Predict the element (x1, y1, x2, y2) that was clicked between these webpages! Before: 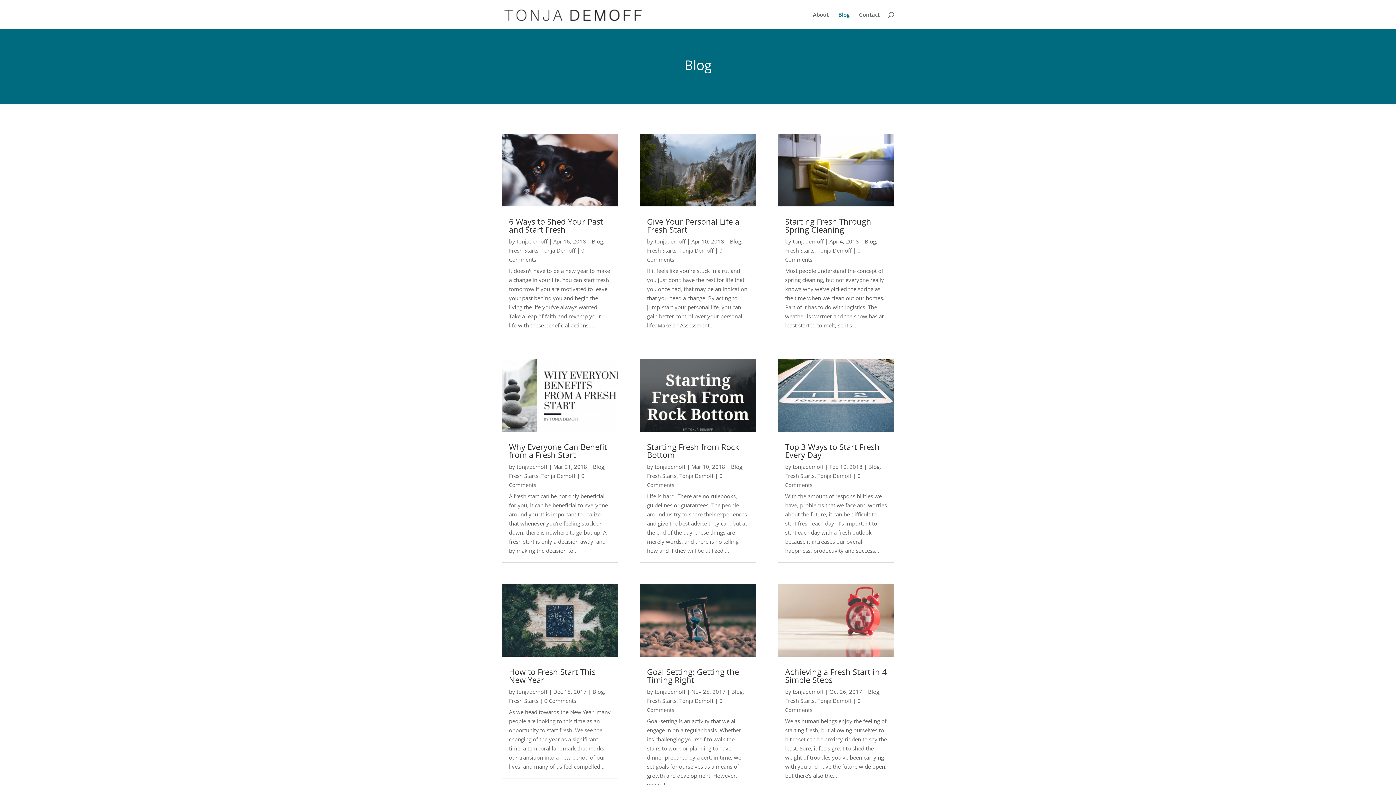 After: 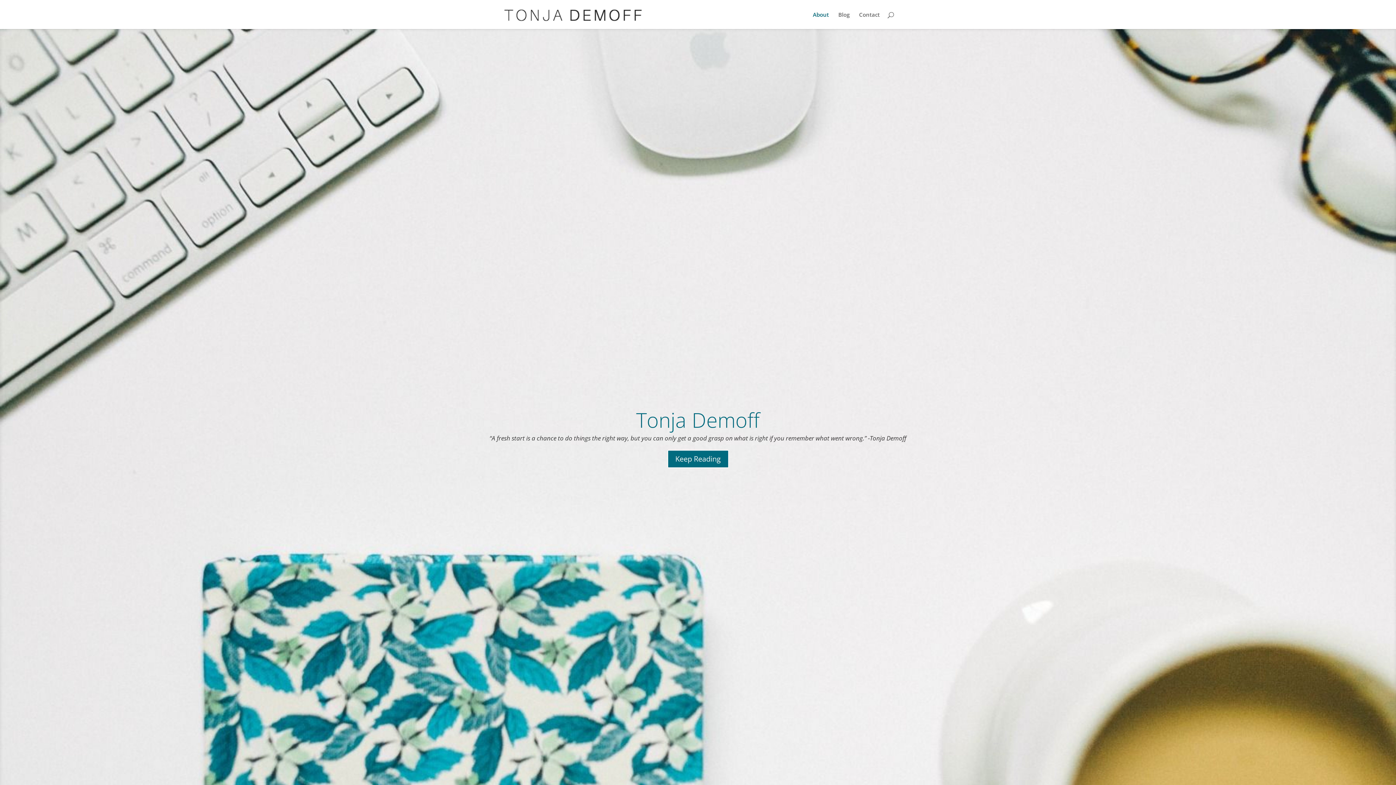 Action: label: About bbox: (813, 12, 829, 29)